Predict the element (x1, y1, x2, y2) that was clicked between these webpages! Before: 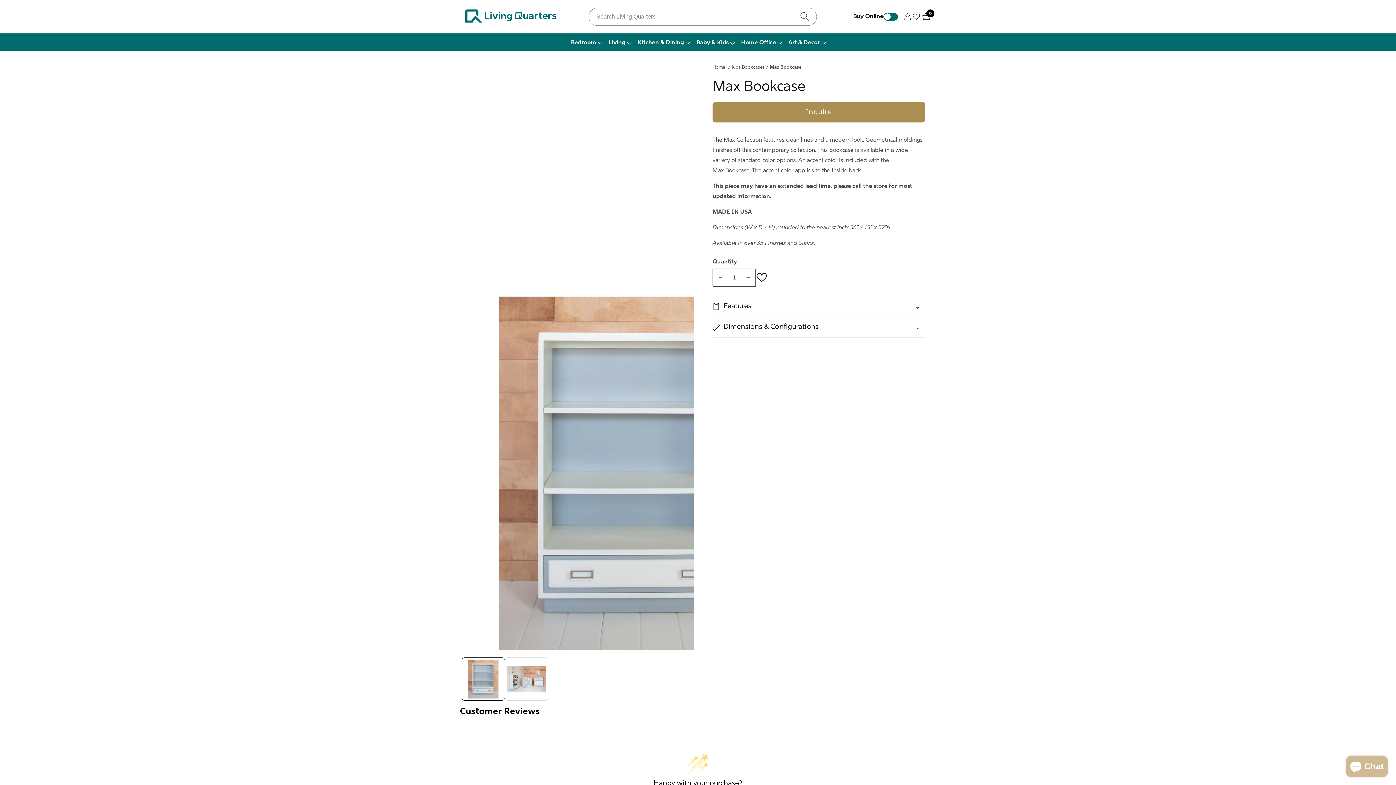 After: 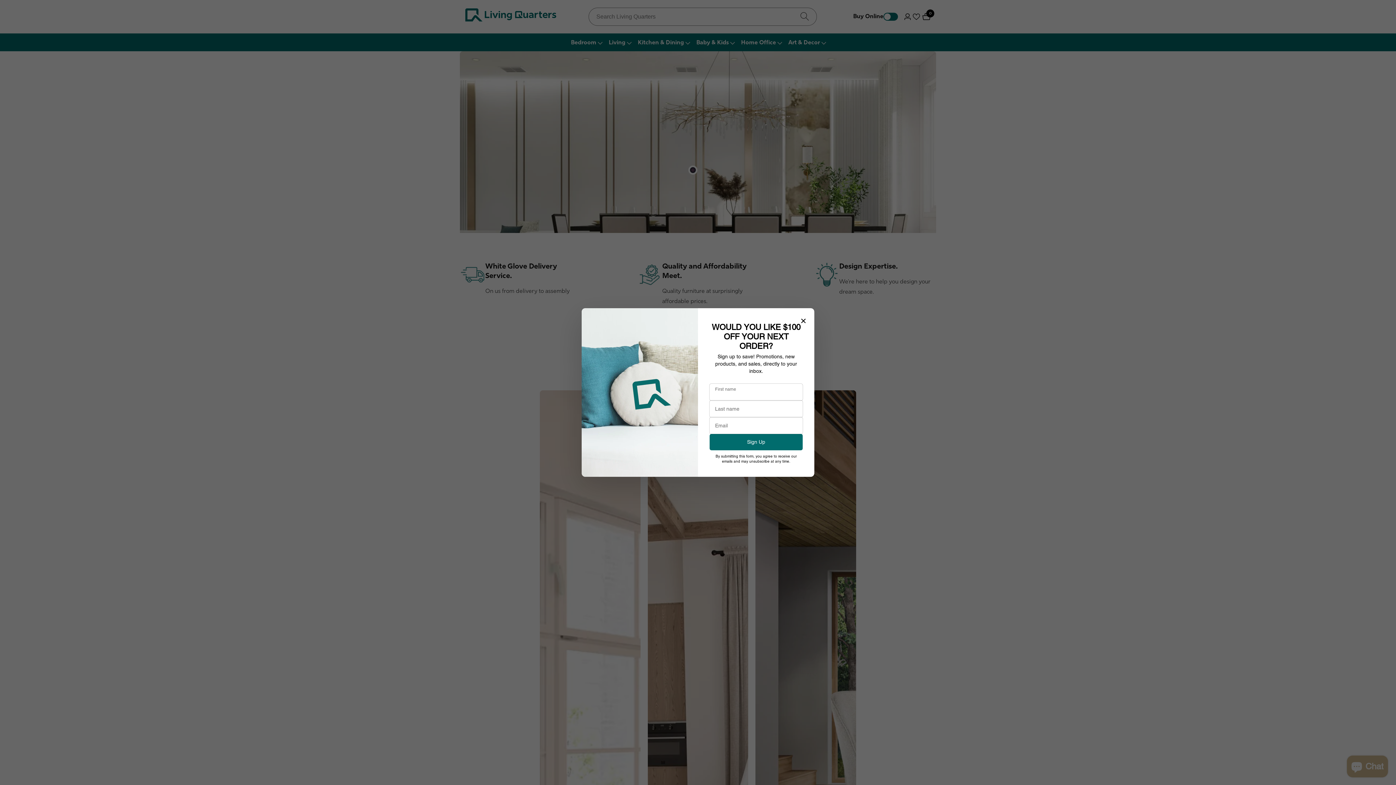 Action: bbox: (465, 5, 556, 27)